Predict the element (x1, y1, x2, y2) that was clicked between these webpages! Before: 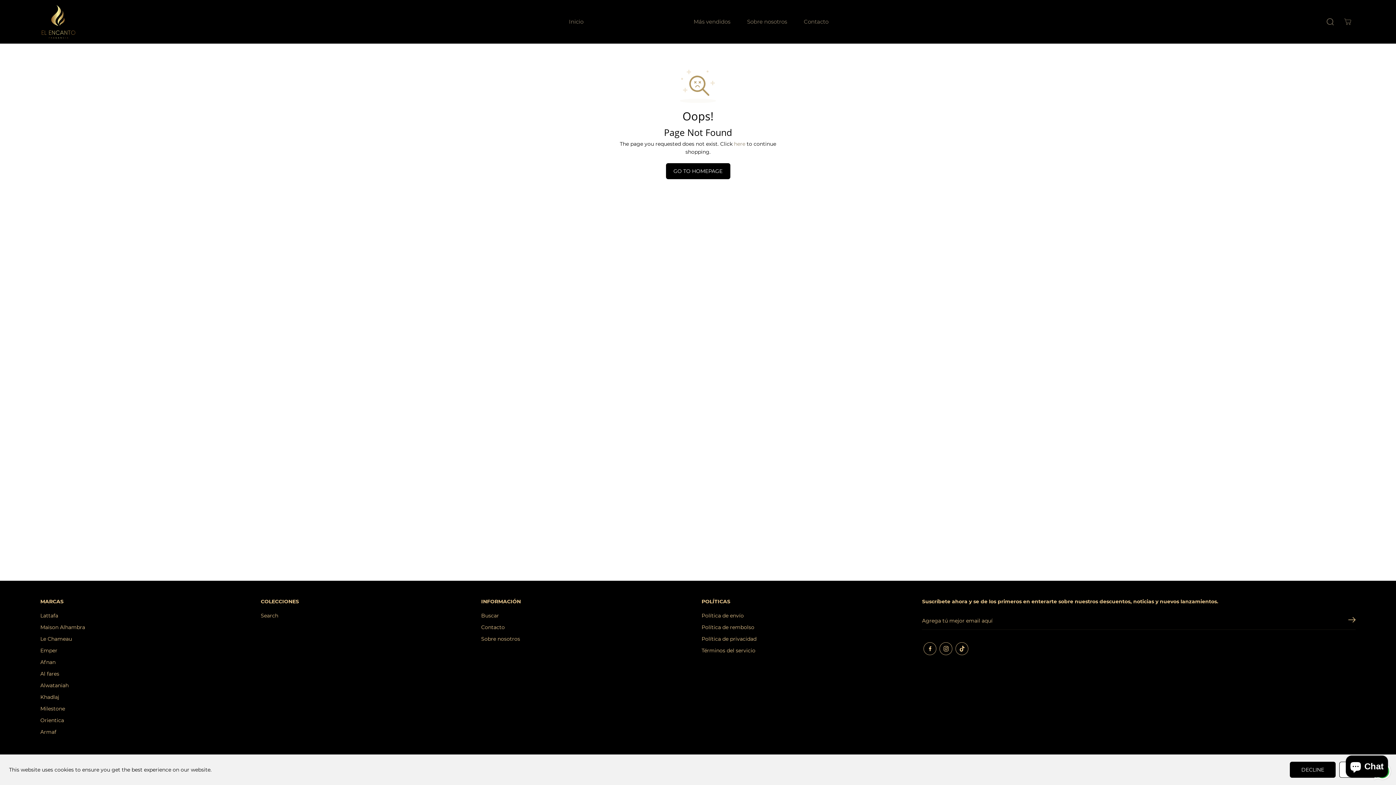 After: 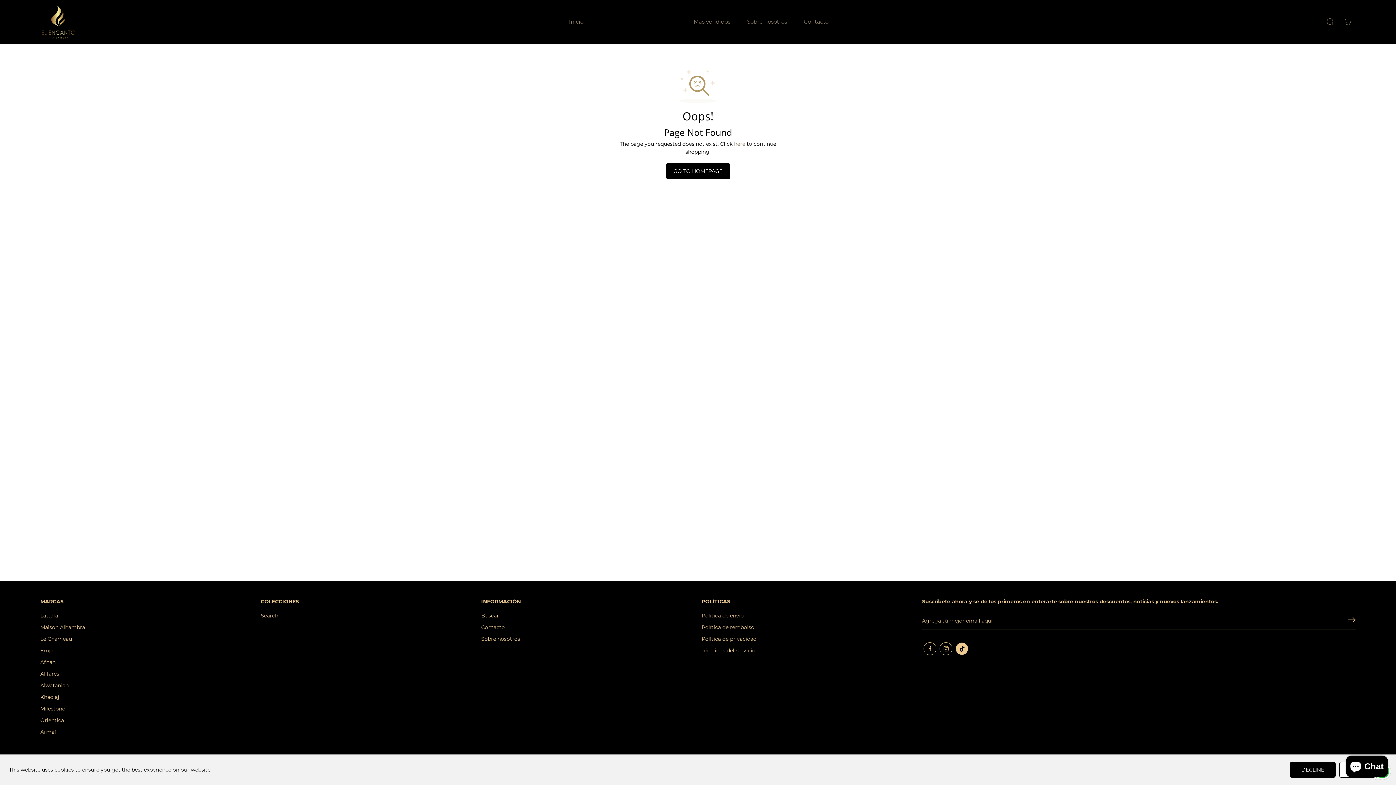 Action: label: TikTok bbox: (954, 641, 970, 657)